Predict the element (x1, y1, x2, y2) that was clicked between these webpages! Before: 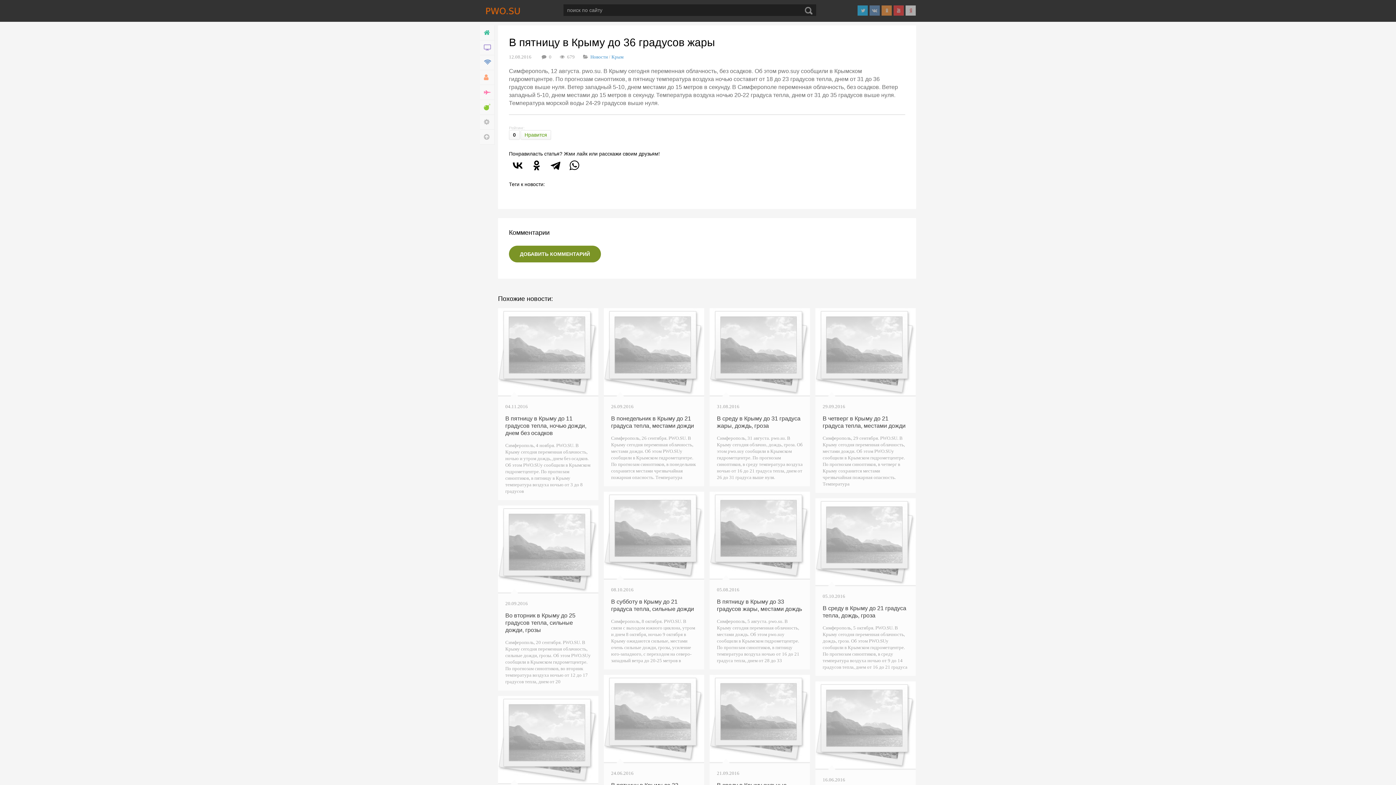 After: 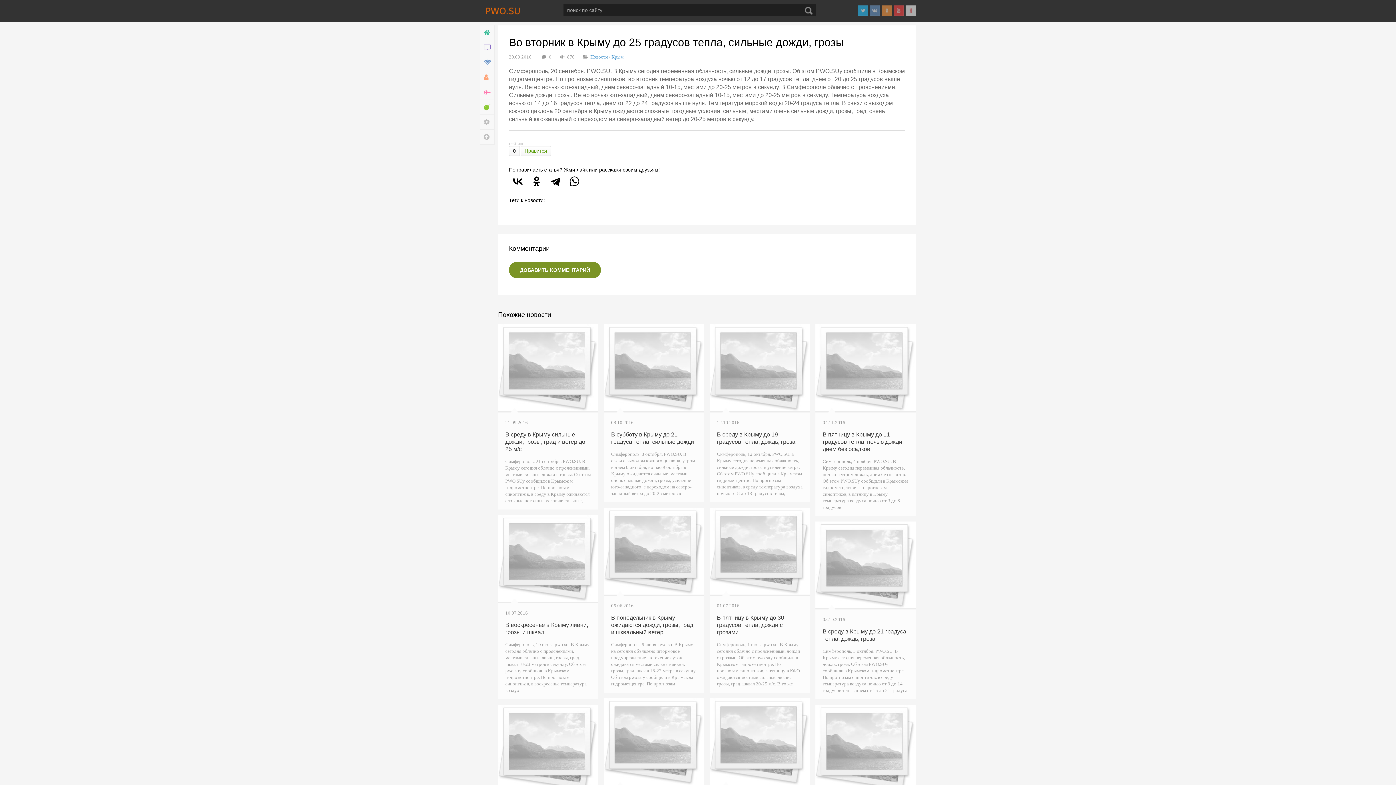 Action: label: Во вторник в Крыму до 25 градусов тепла, сильные дожди, грозы bbox: (505, 612, 575, 633)